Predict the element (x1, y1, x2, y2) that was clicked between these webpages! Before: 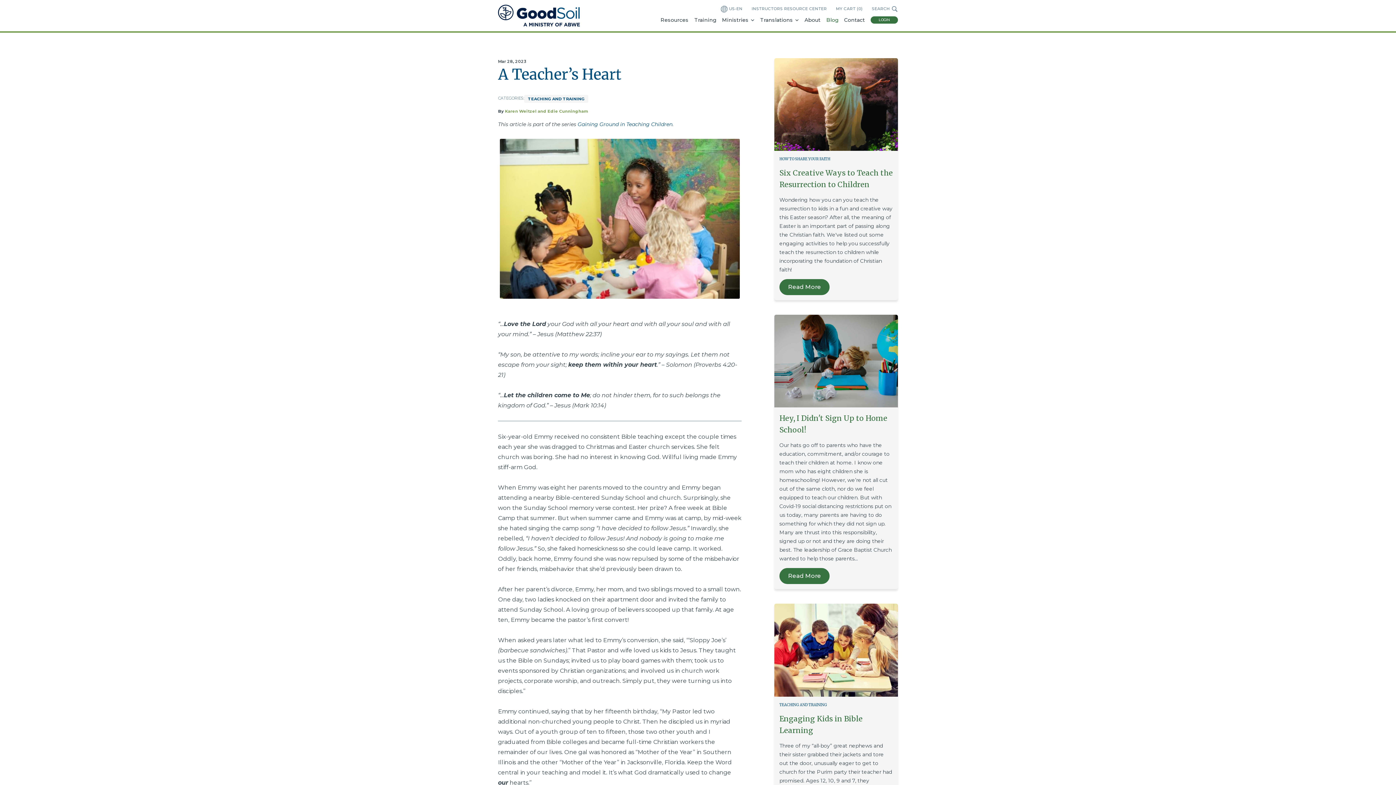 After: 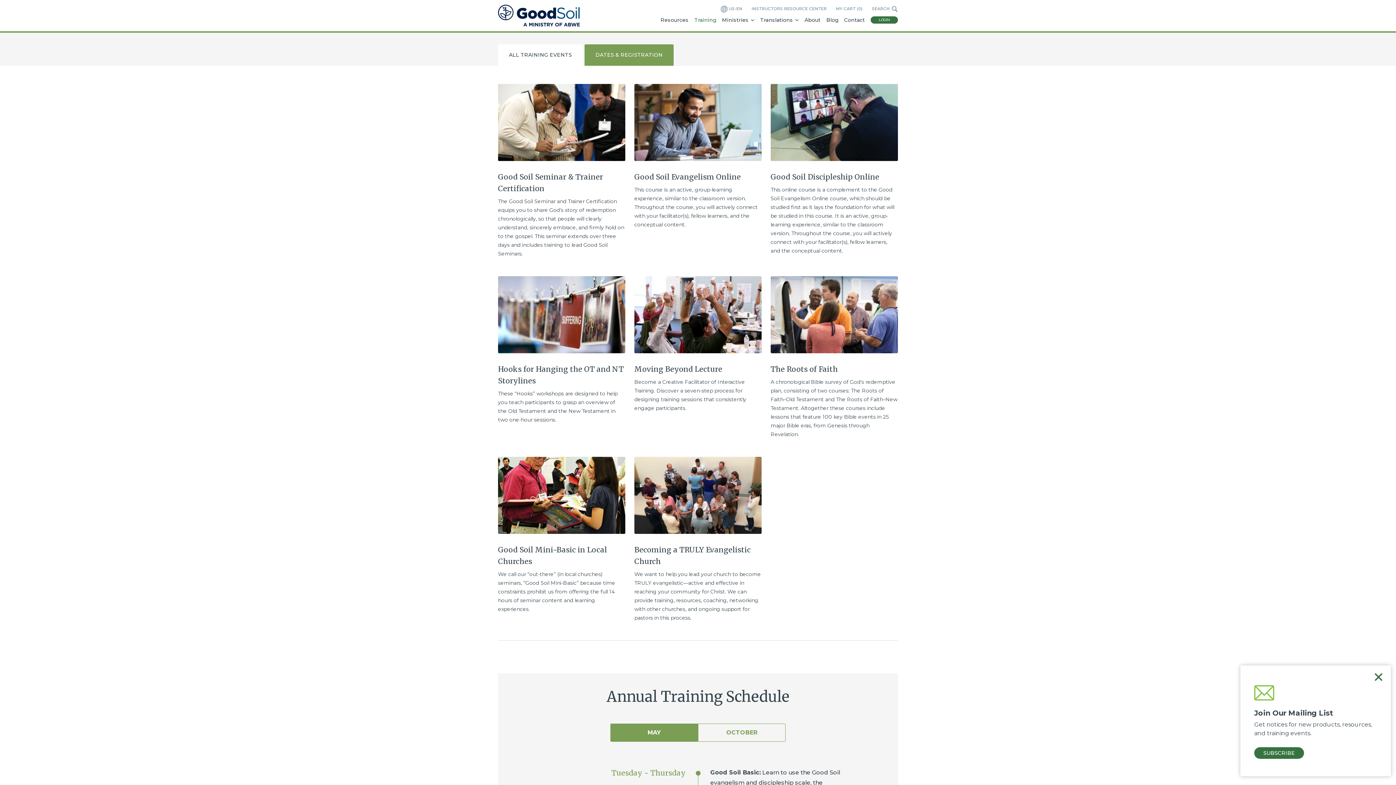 Action: bbox: (694, 16, 716, 23) label: Training